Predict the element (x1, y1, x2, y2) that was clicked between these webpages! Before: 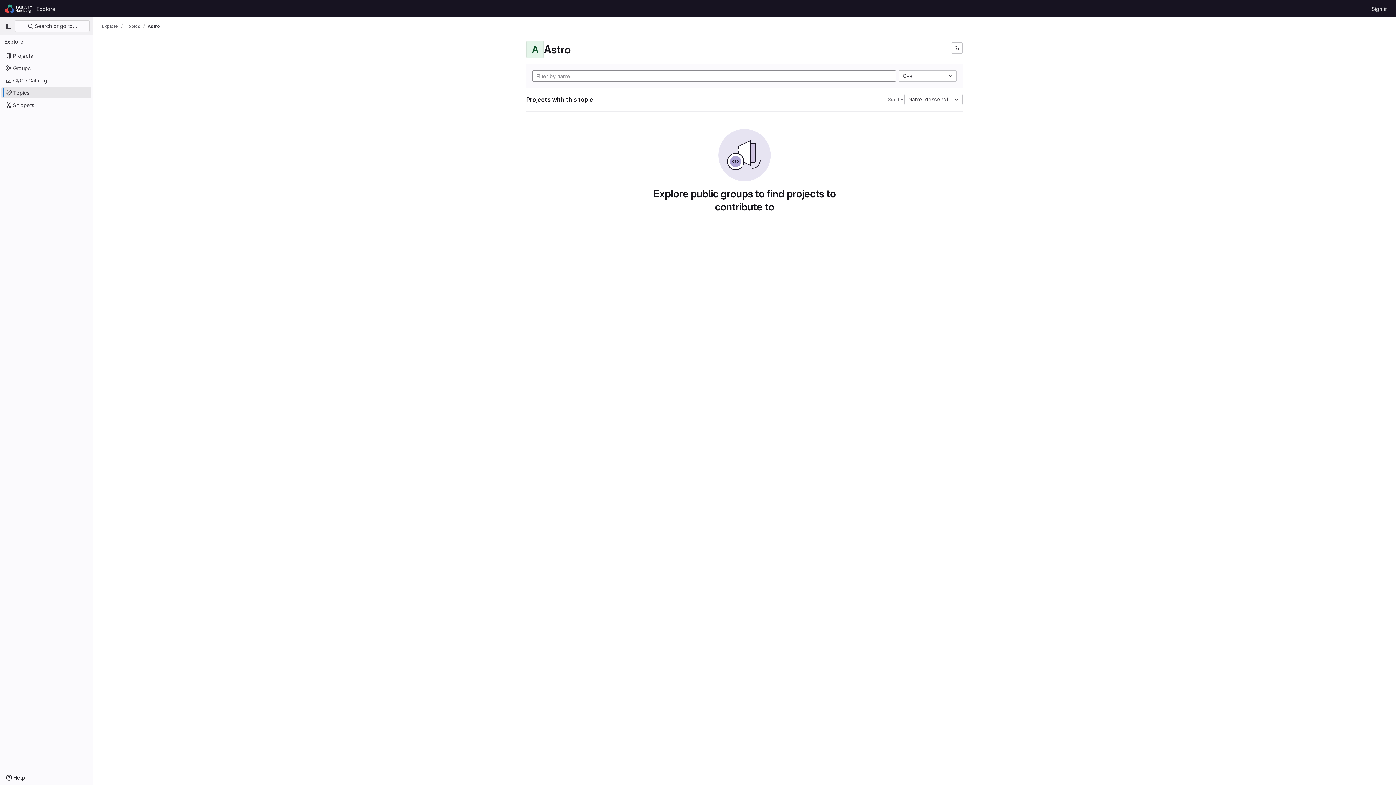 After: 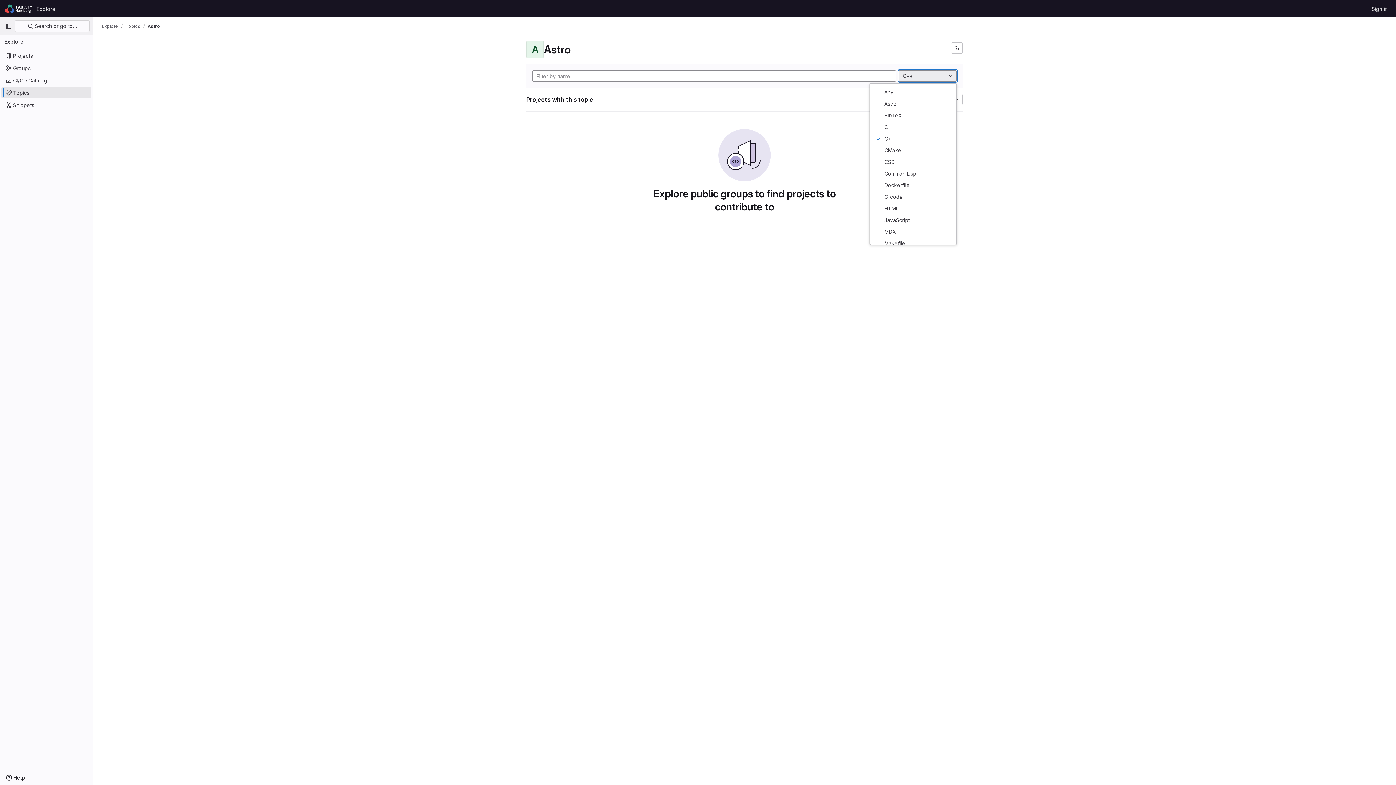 Action: label: C++ bbox: (898, 70, 957, 81)